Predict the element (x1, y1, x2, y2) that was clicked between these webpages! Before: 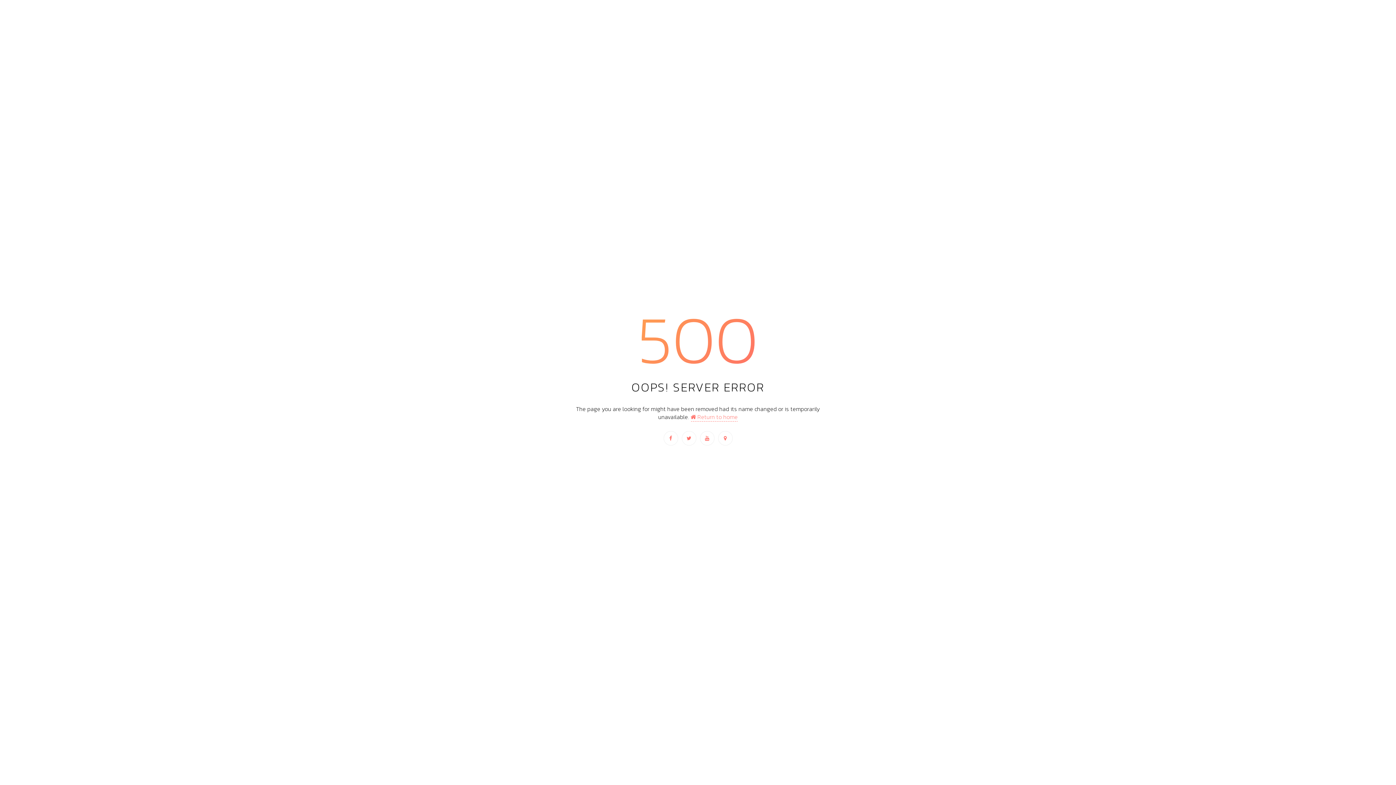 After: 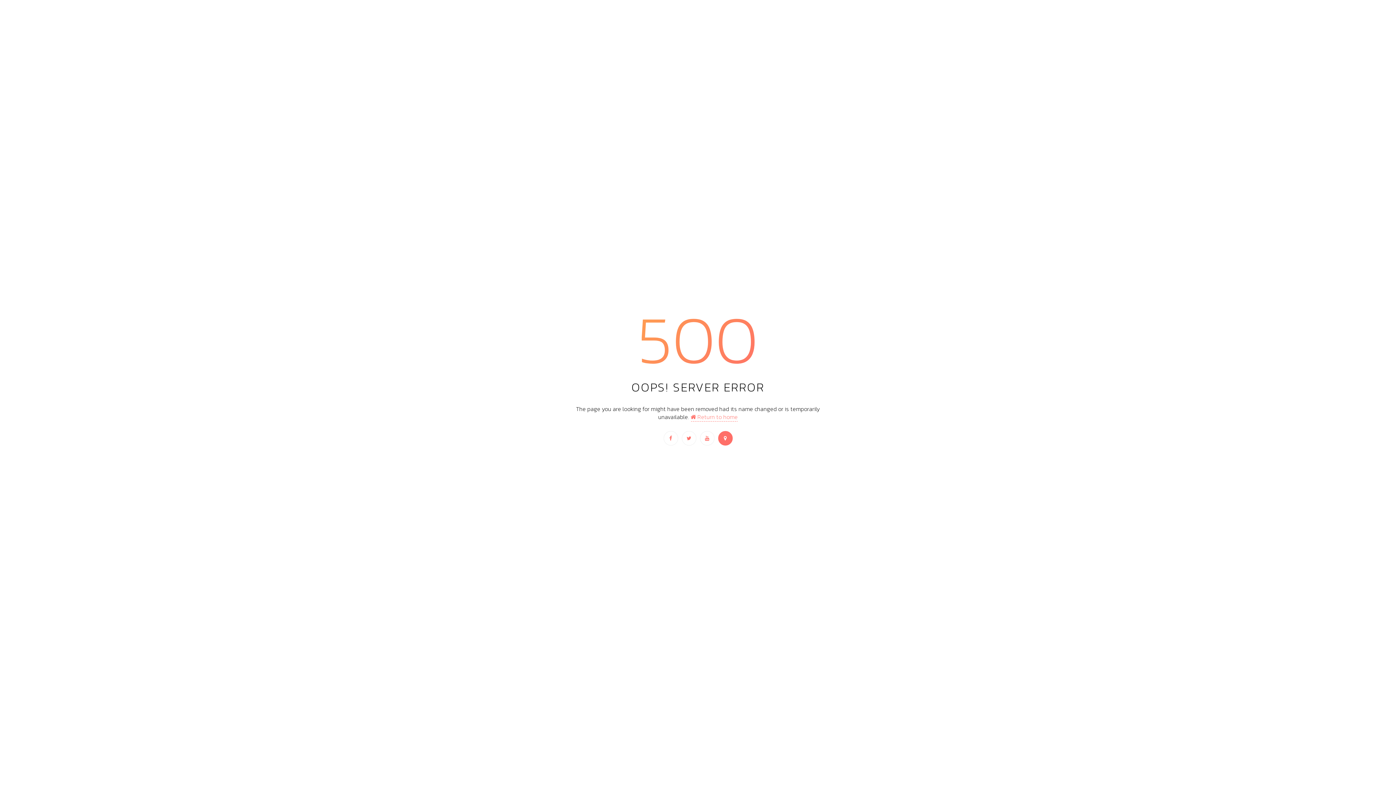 Action: bbox: (718, 431, 732, 445)